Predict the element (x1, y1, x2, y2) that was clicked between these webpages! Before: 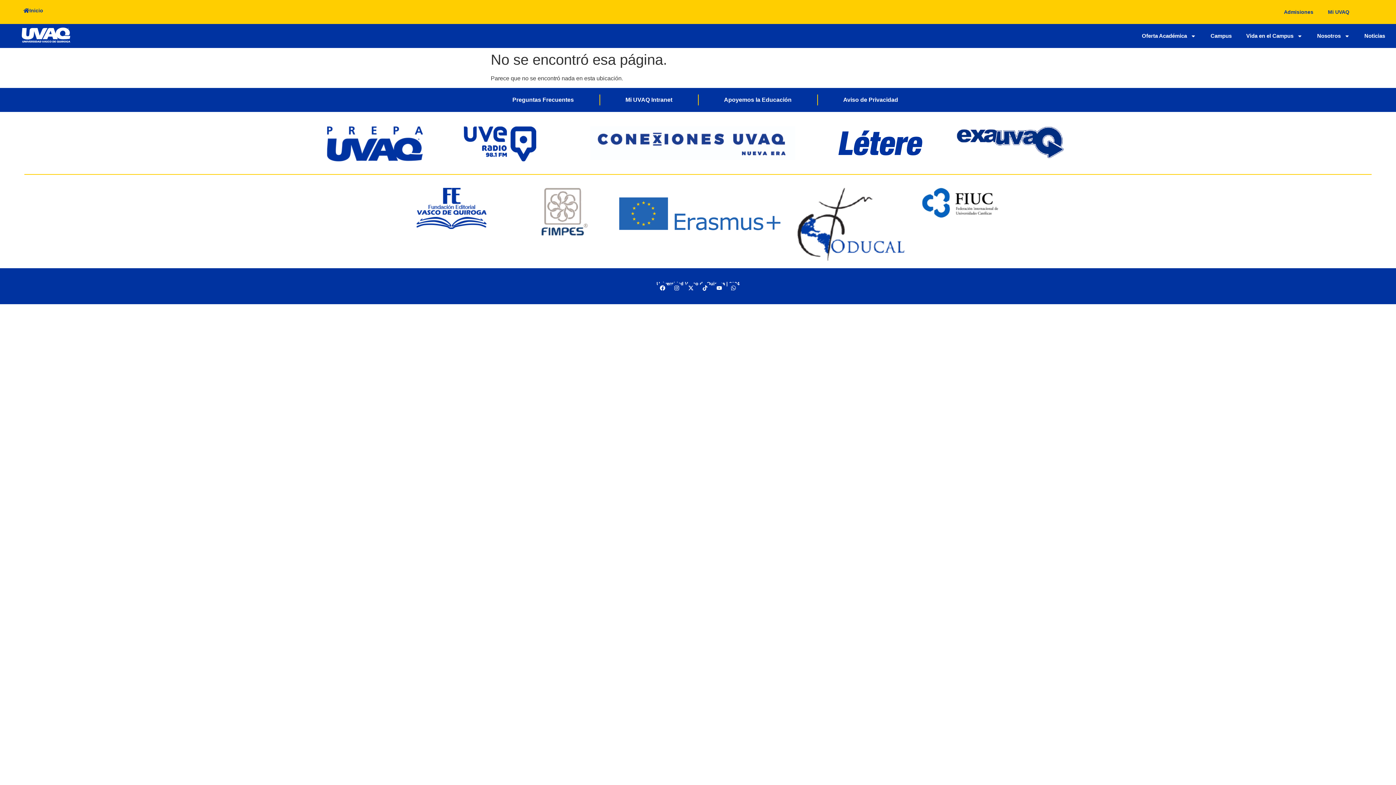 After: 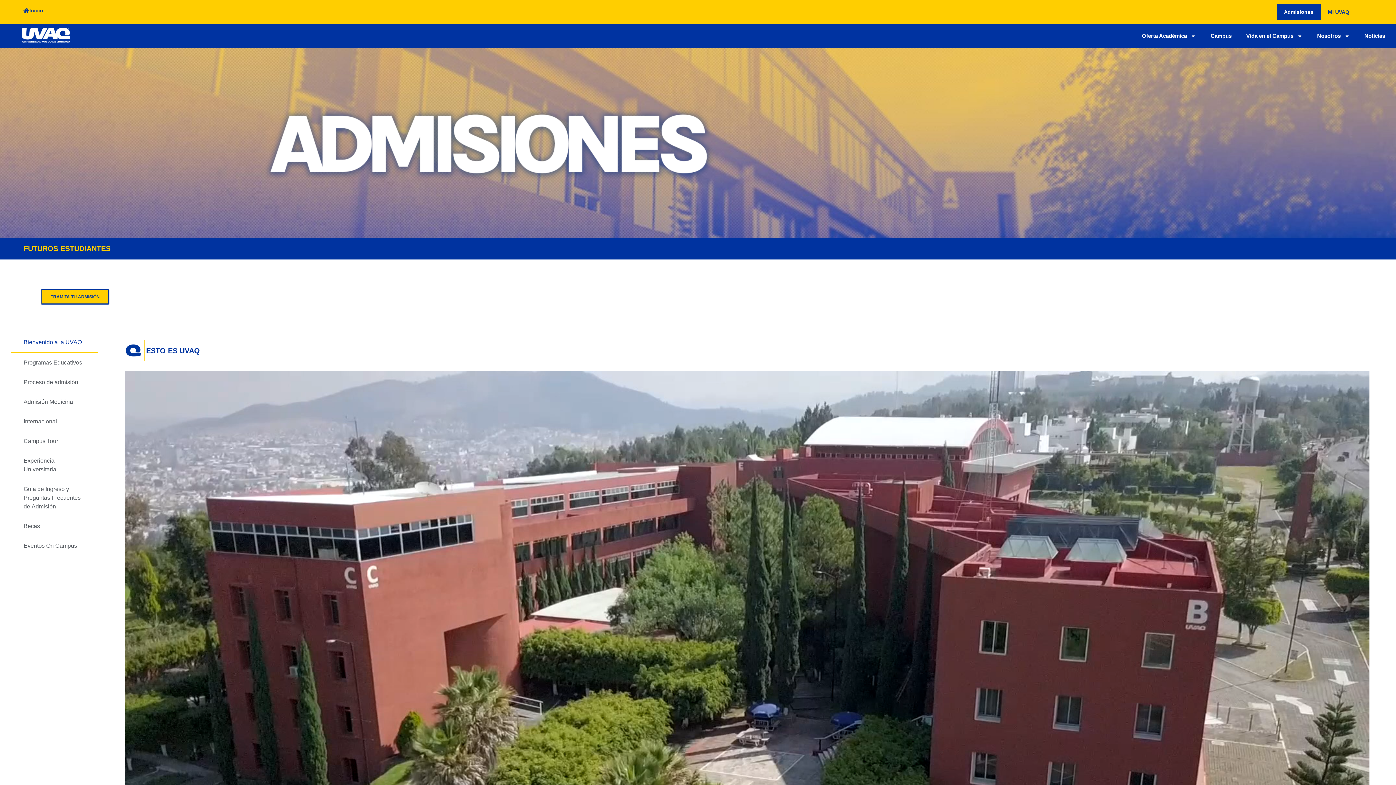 Action: bbox: (1276, 3, 1320, 20) label: Admisiones